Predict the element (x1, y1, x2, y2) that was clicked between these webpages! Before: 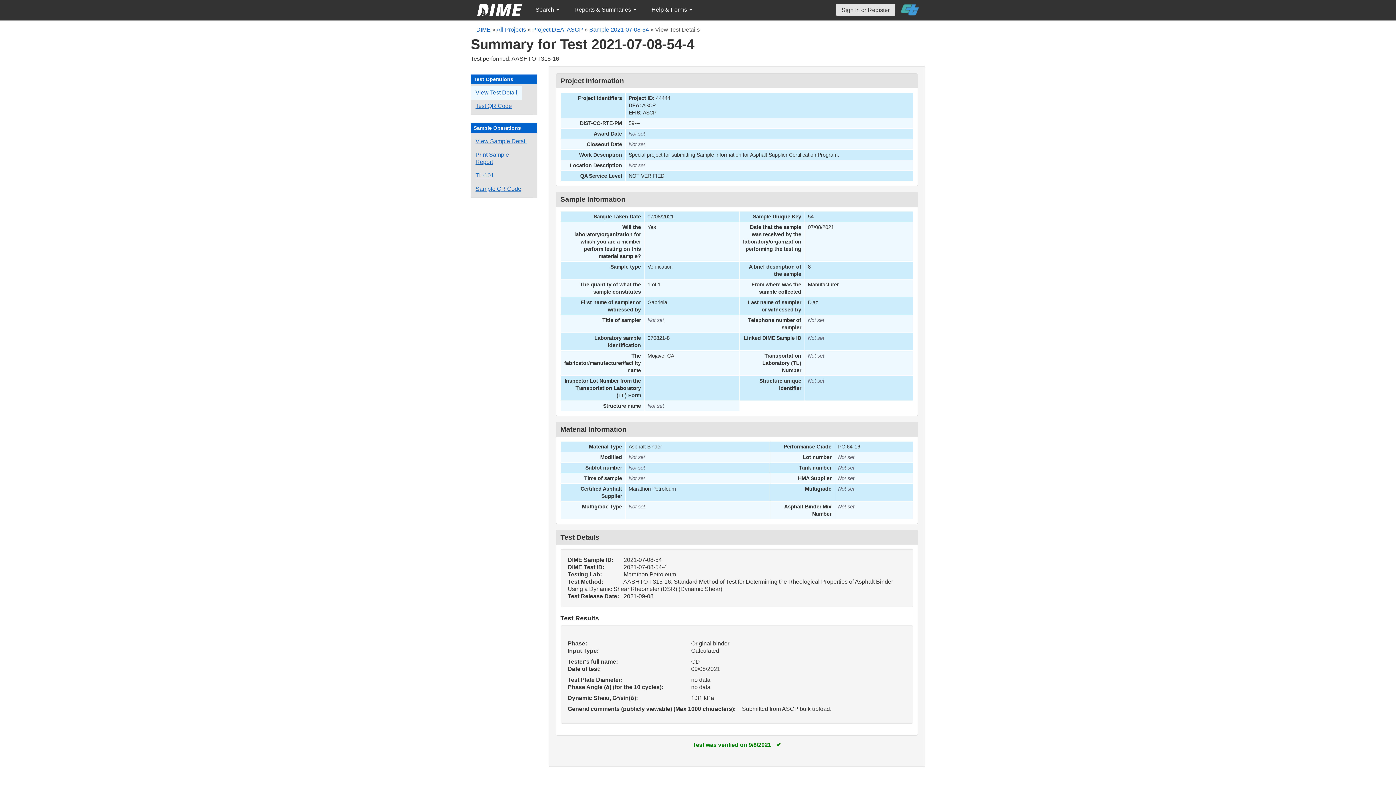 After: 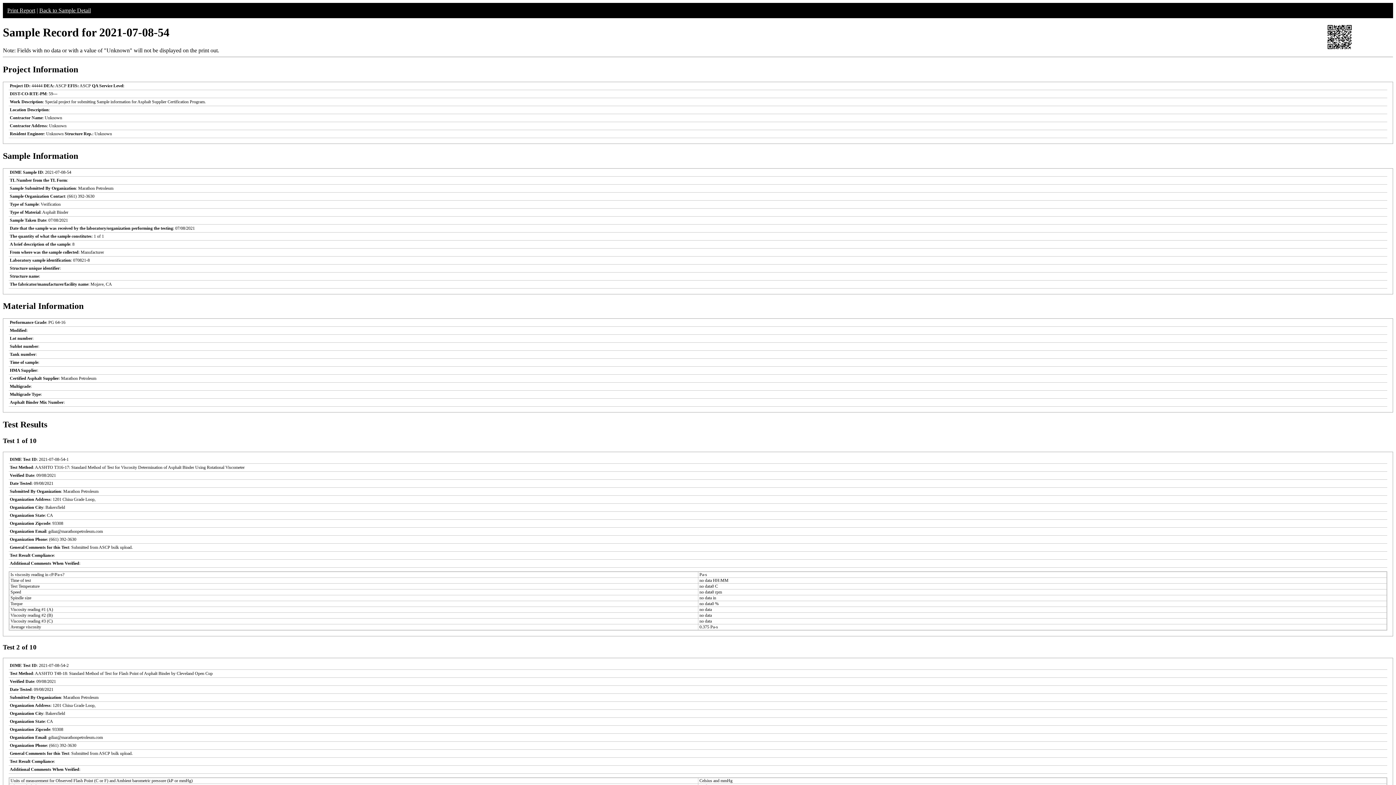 Action: bbox: (470, 148, 532, 169) label: Print a report for this sample